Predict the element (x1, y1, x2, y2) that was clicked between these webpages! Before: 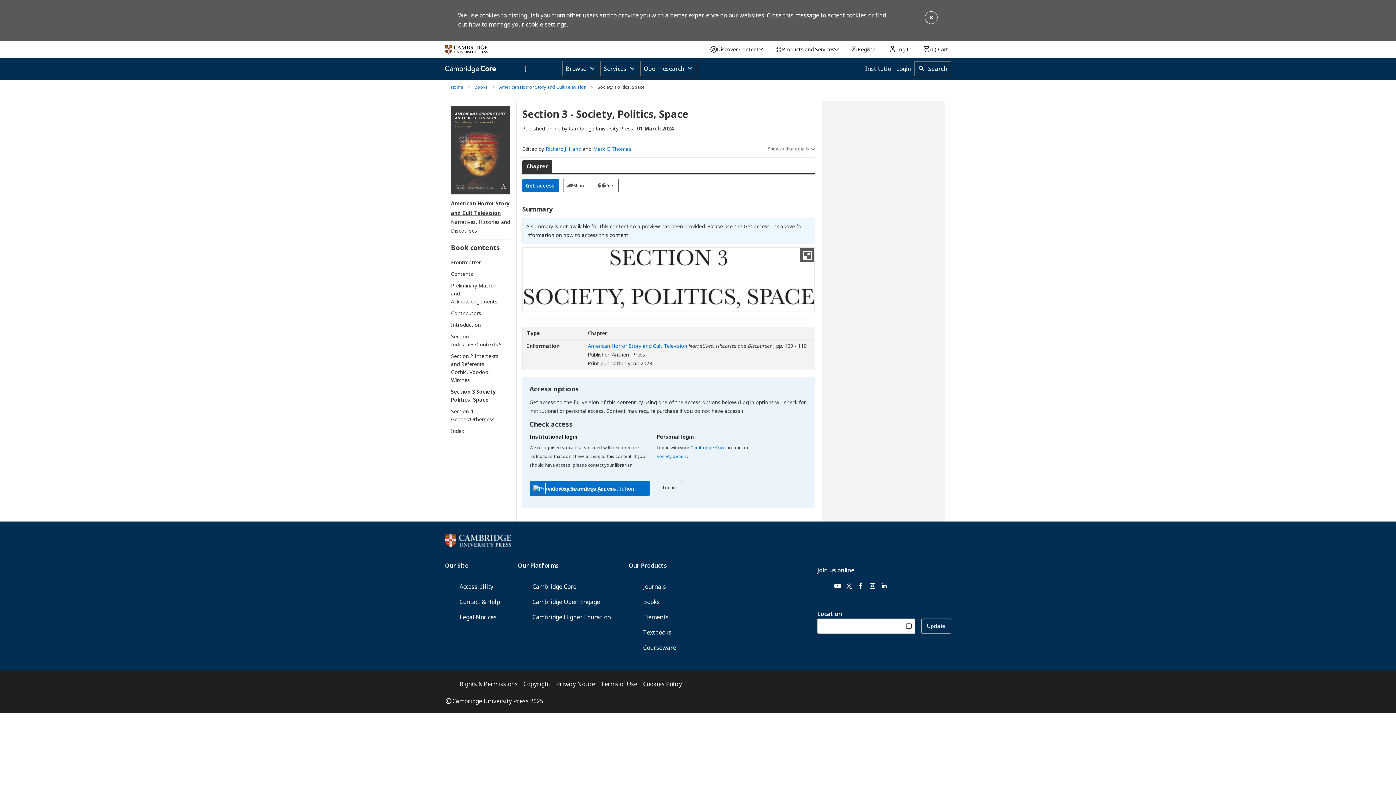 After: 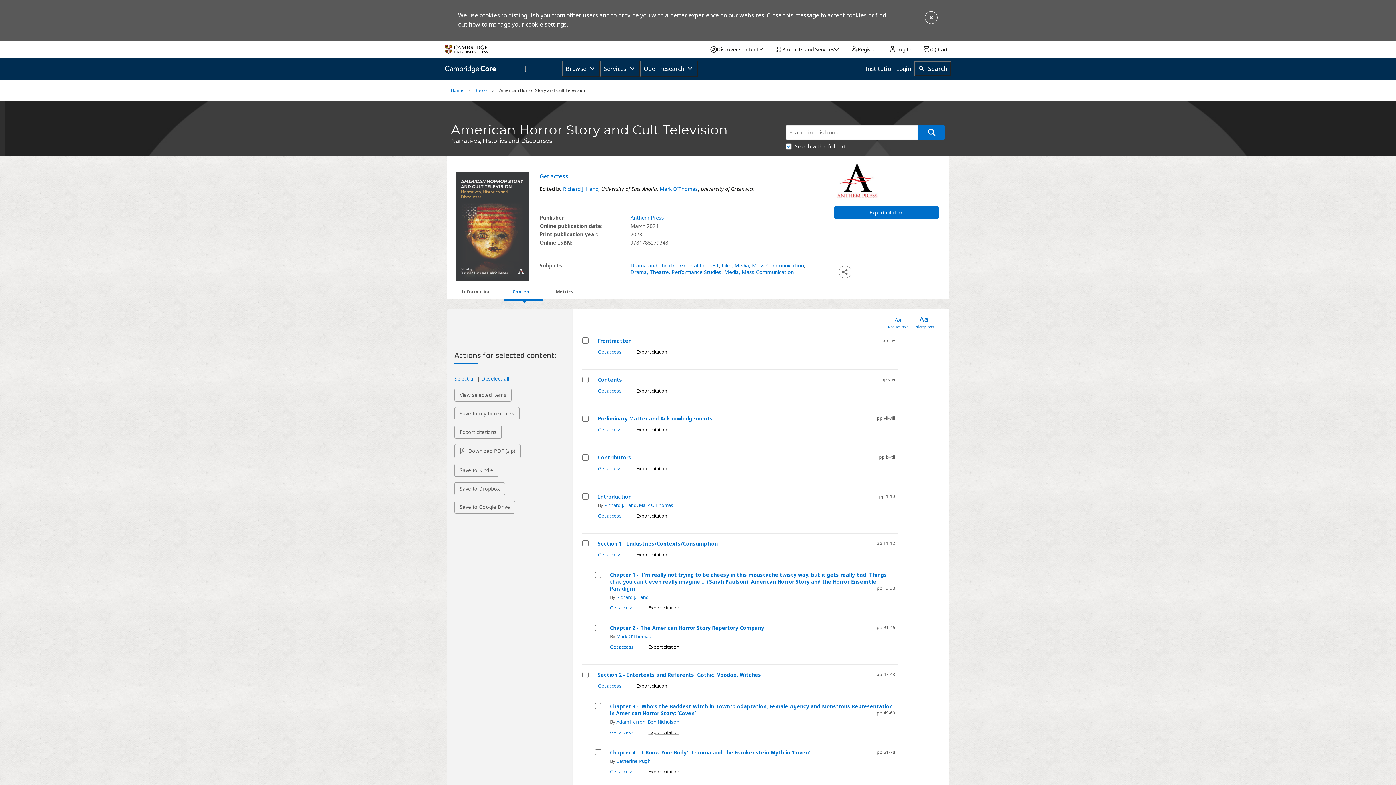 Action: bbox: (499, 83, 586, 90) label: American Horror Story and Cult Television